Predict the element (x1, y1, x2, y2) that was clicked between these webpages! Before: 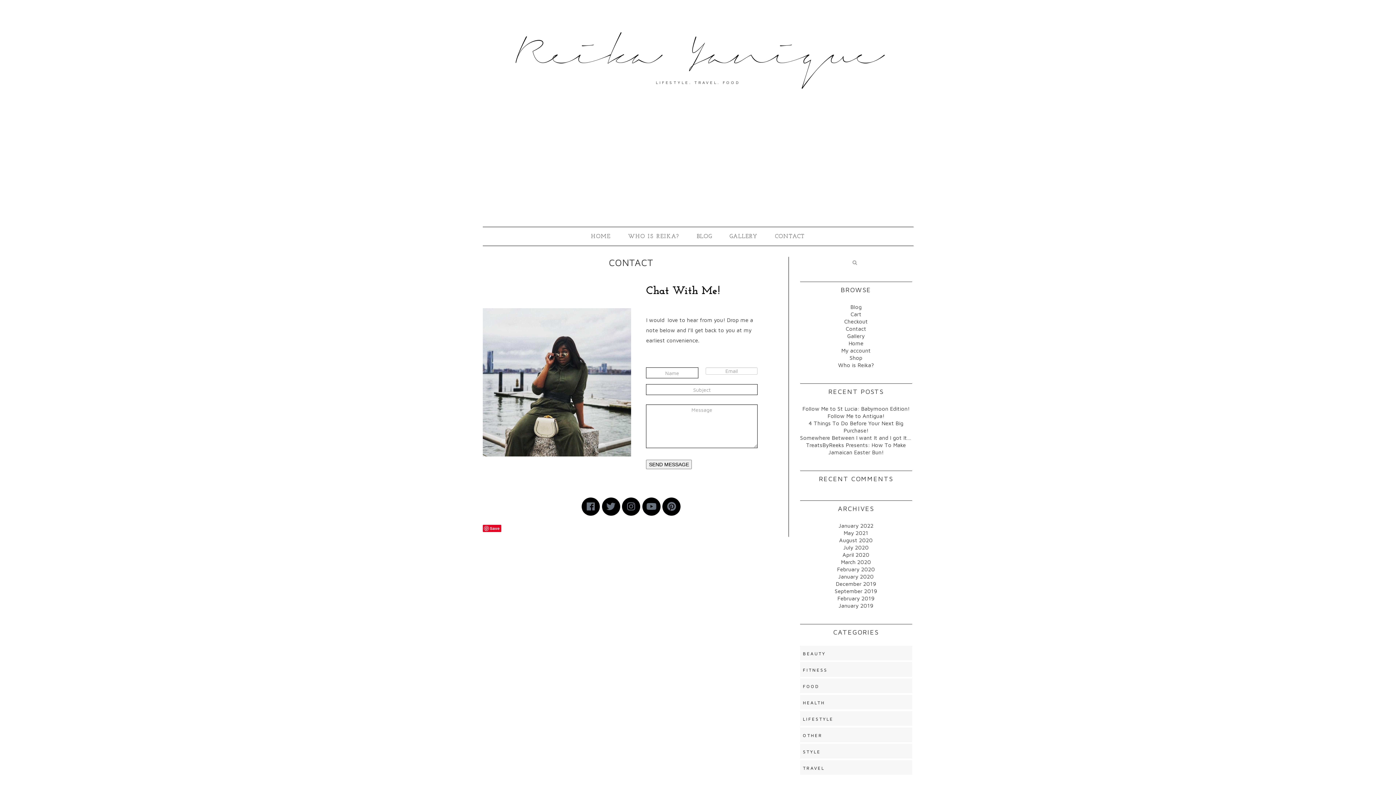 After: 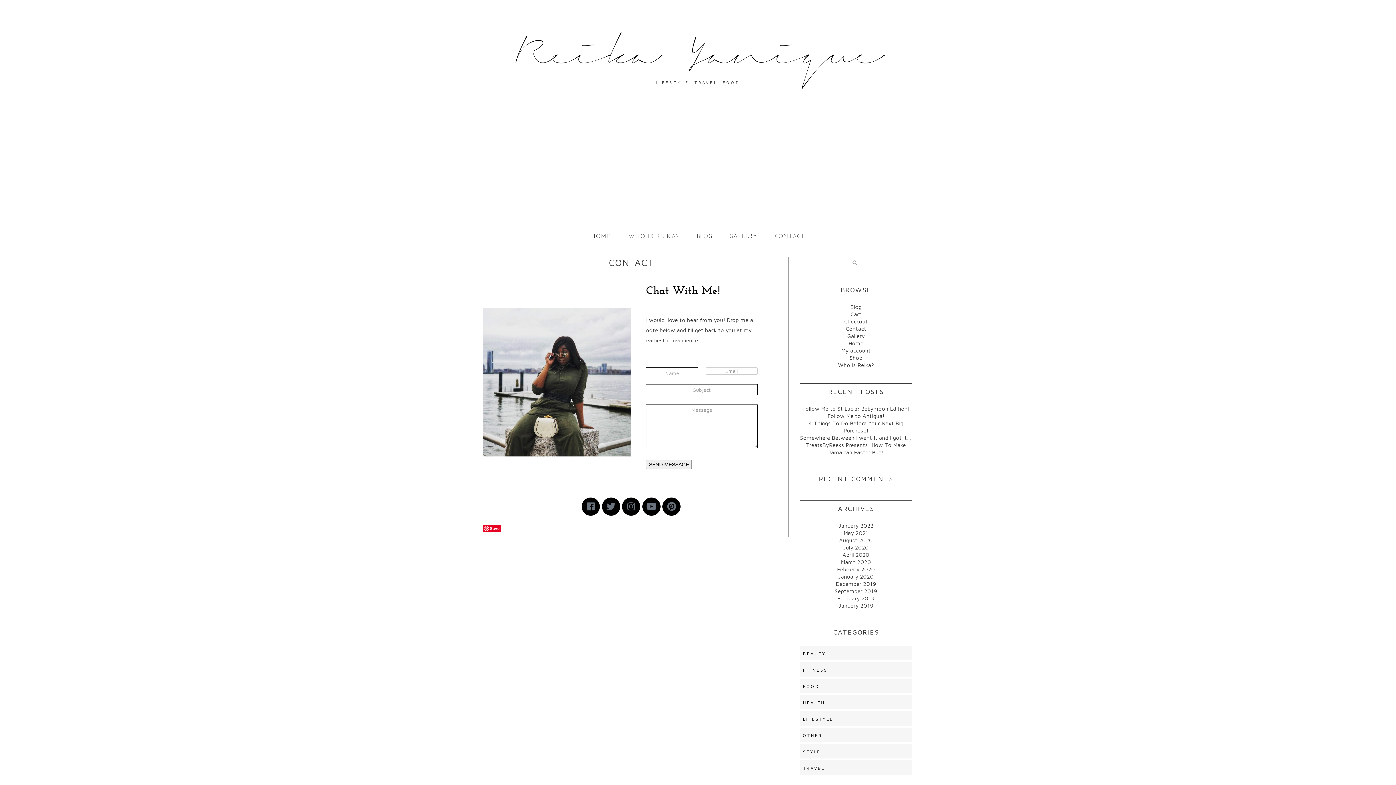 Action: bbox: (1376, 20, 1383, 30) label: X